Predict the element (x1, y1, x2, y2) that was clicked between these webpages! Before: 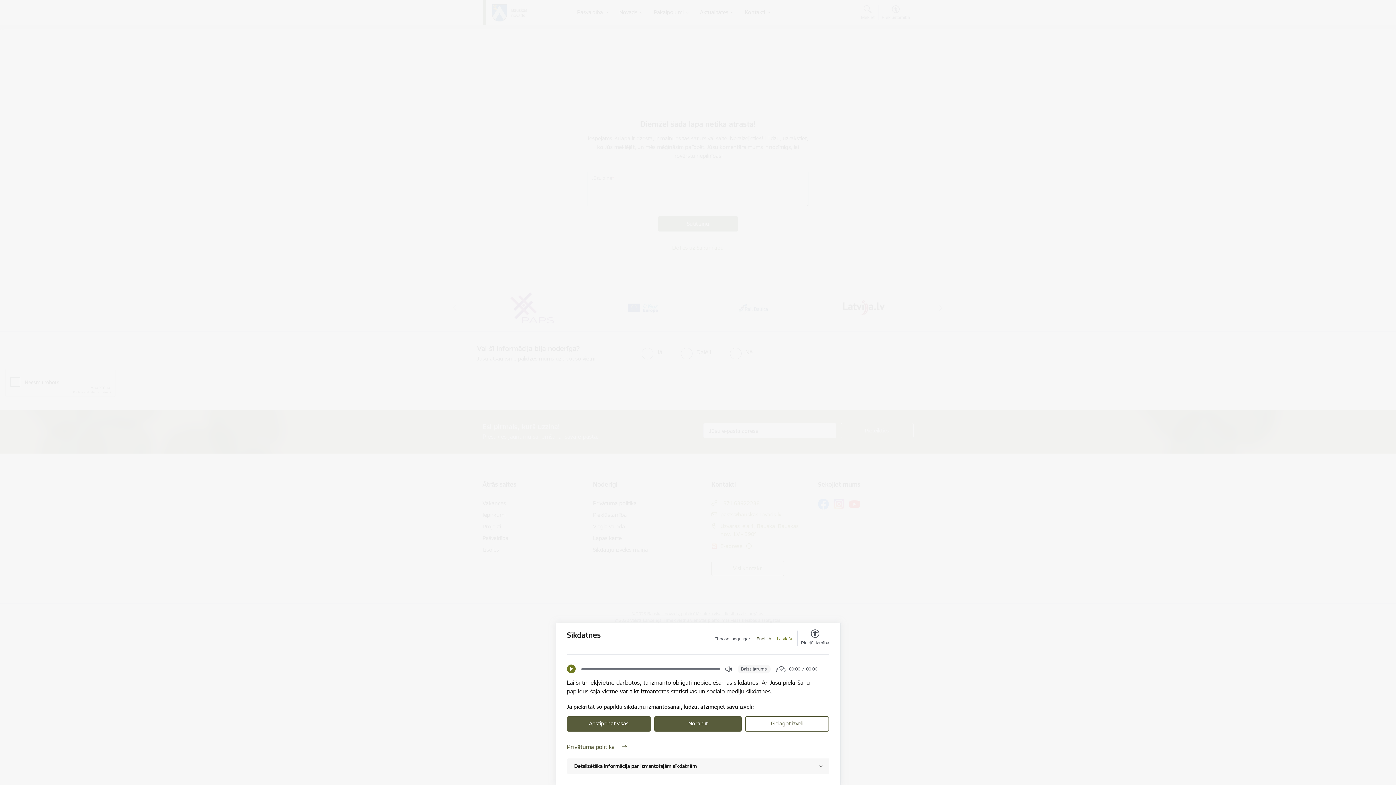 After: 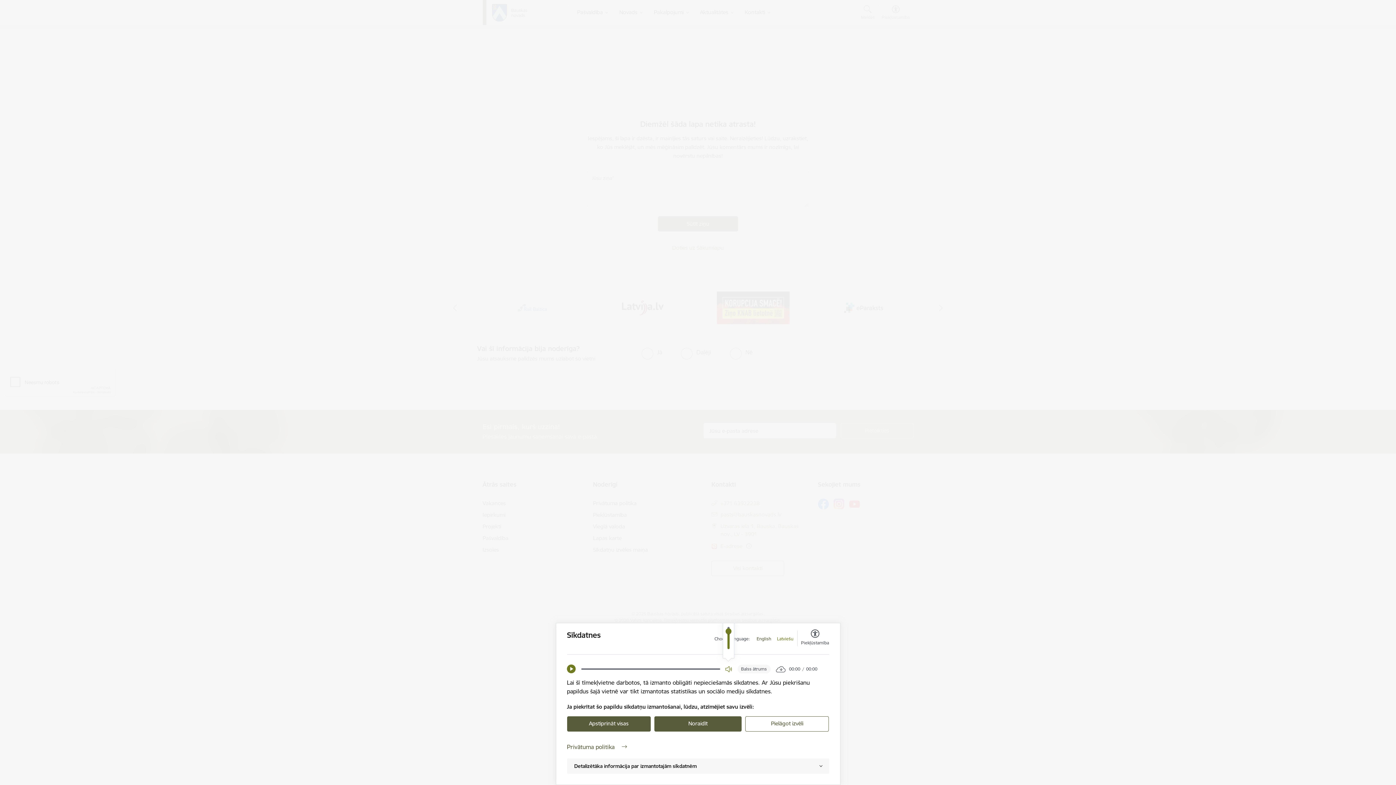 Action: label: Open Volume Controls bbox: (725, 665, 732, 673)